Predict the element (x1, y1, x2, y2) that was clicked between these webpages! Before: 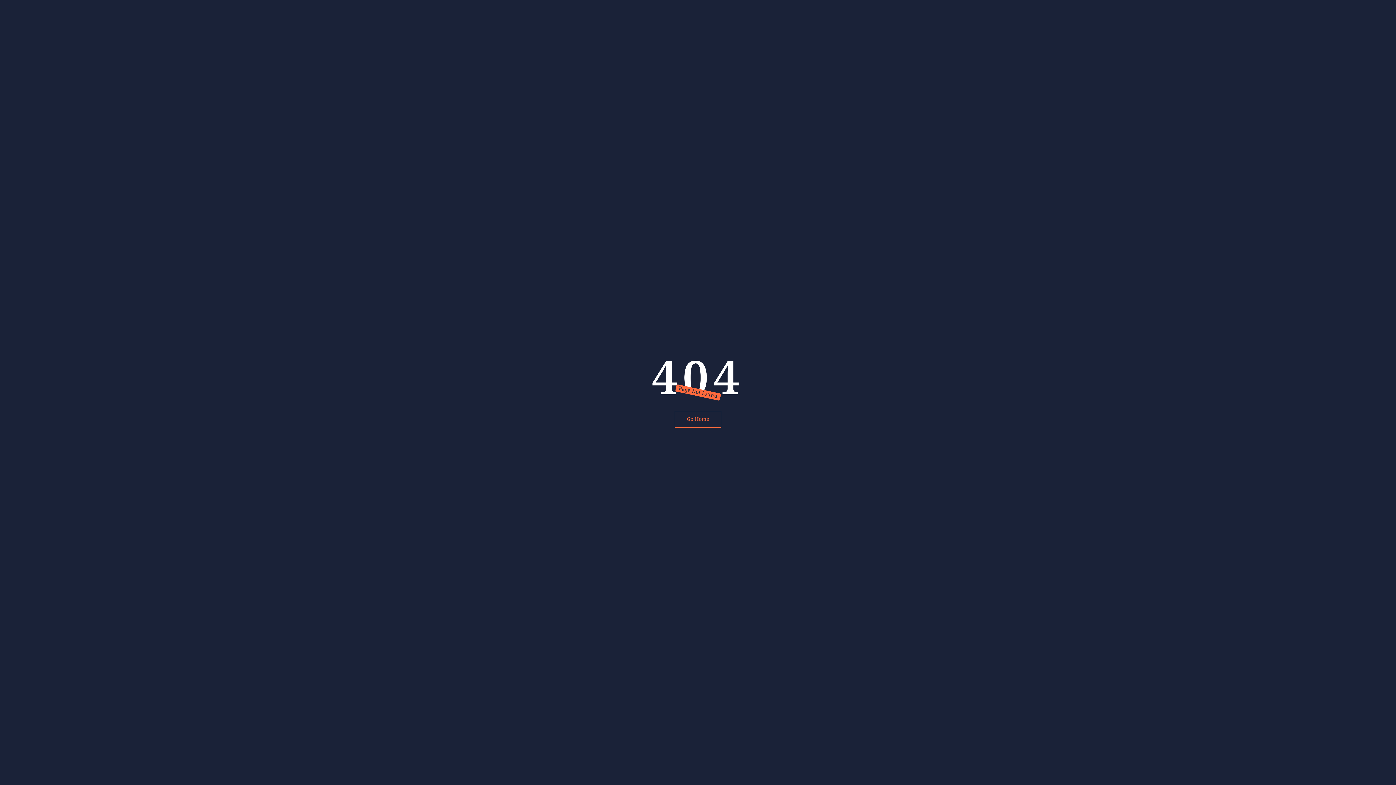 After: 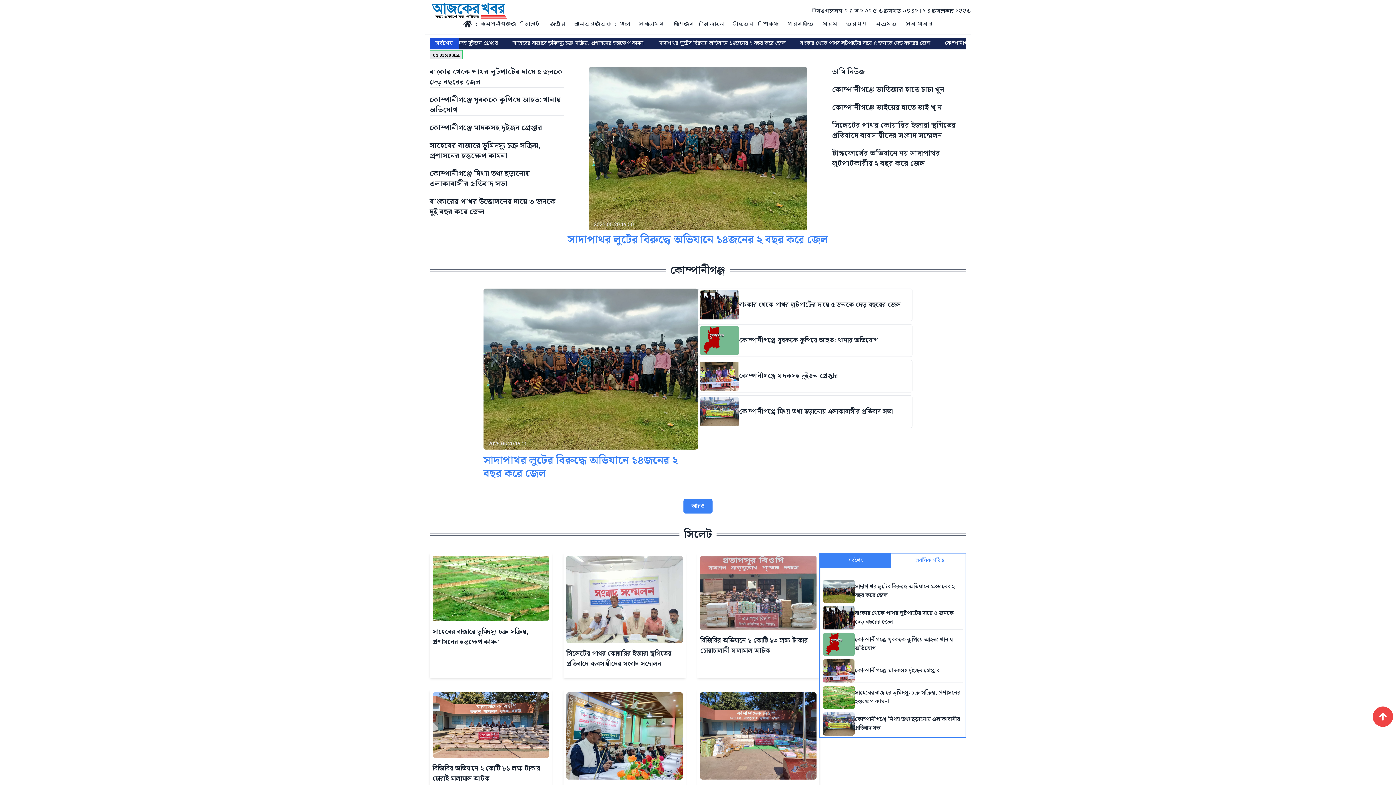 Action: label: Go Home bbox: (674, 411, 721, 428)